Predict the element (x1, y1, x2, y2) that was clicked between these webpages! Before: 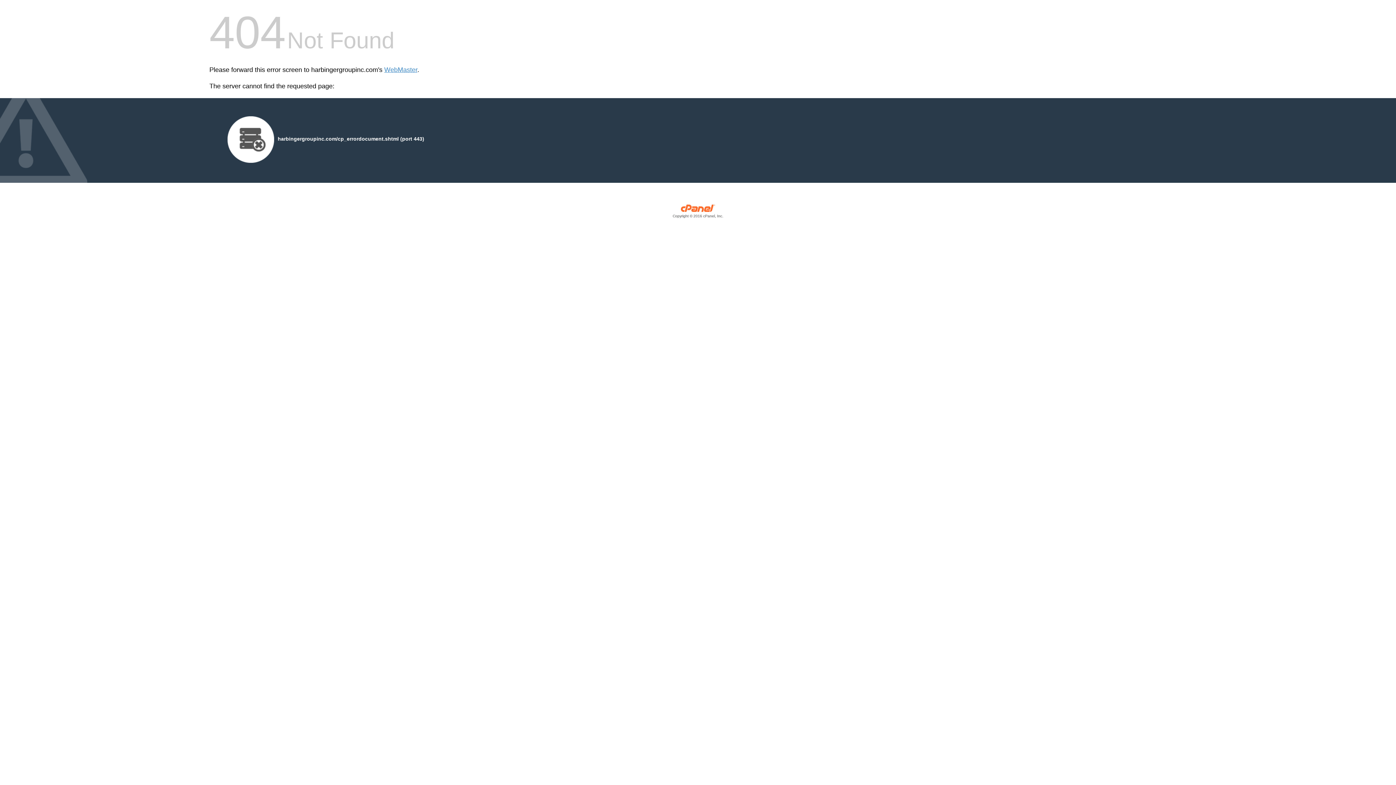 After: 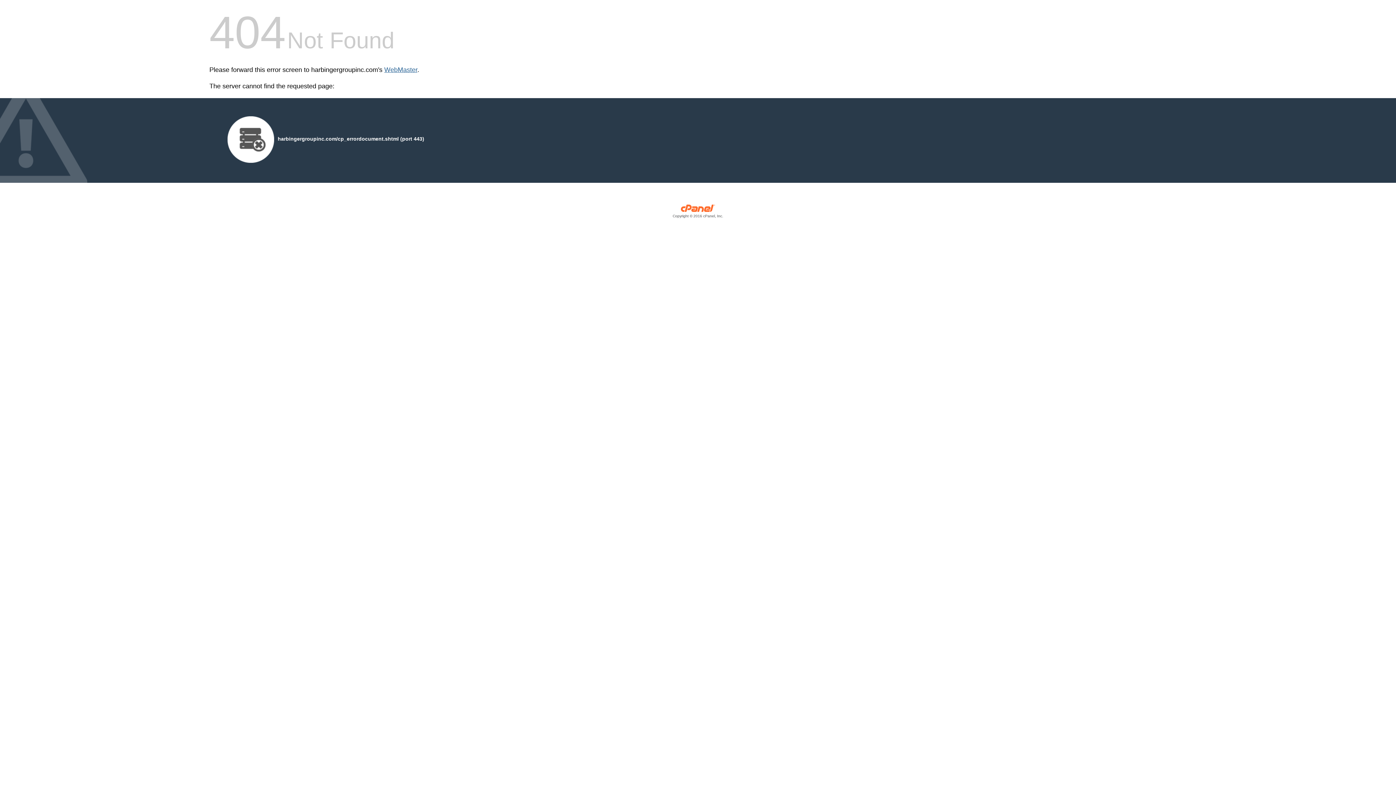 Action: label: WebMaster bbox: (384, 66, 417, 73)